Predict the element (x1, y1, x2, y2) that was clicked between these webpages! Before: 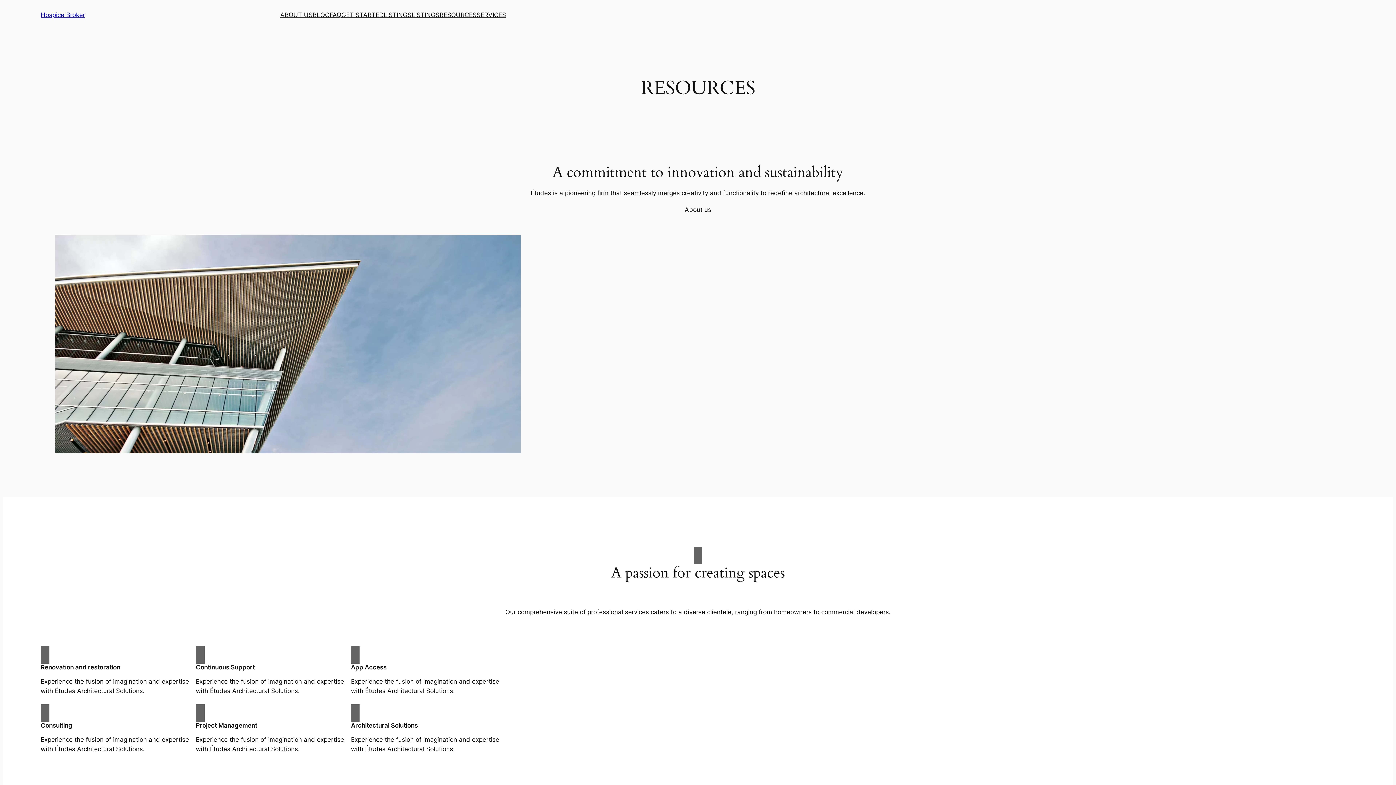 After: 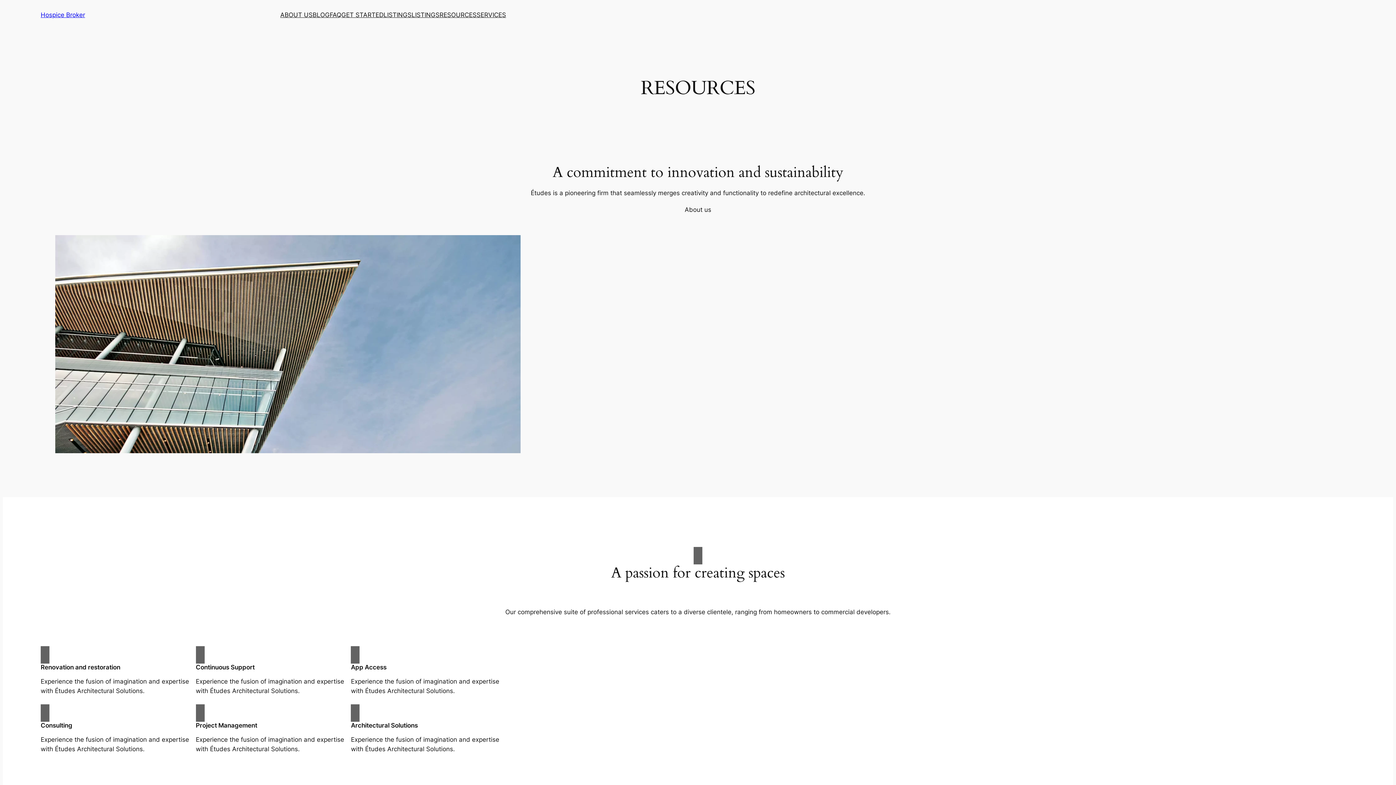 Action: bbox: (439, 10, 476, 19) label: RESOURCES